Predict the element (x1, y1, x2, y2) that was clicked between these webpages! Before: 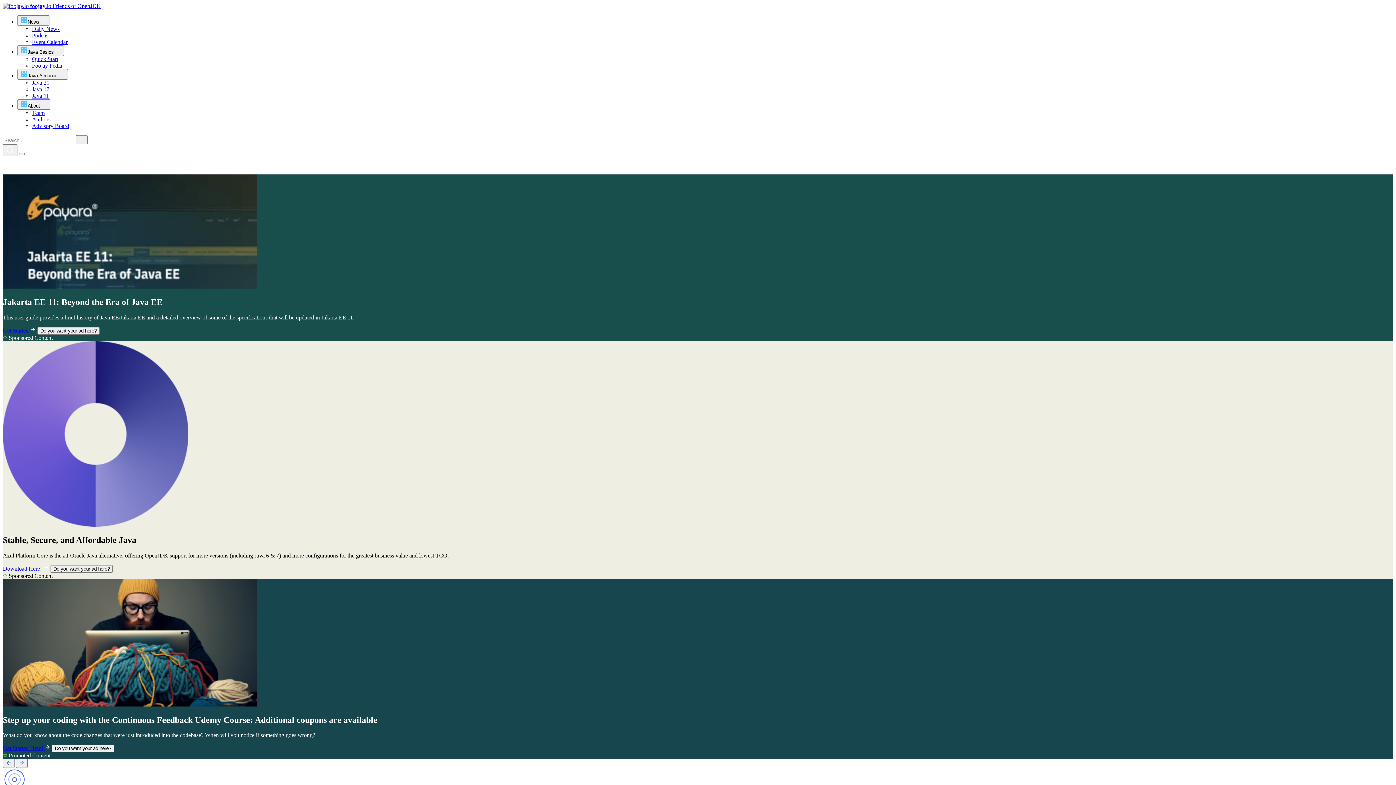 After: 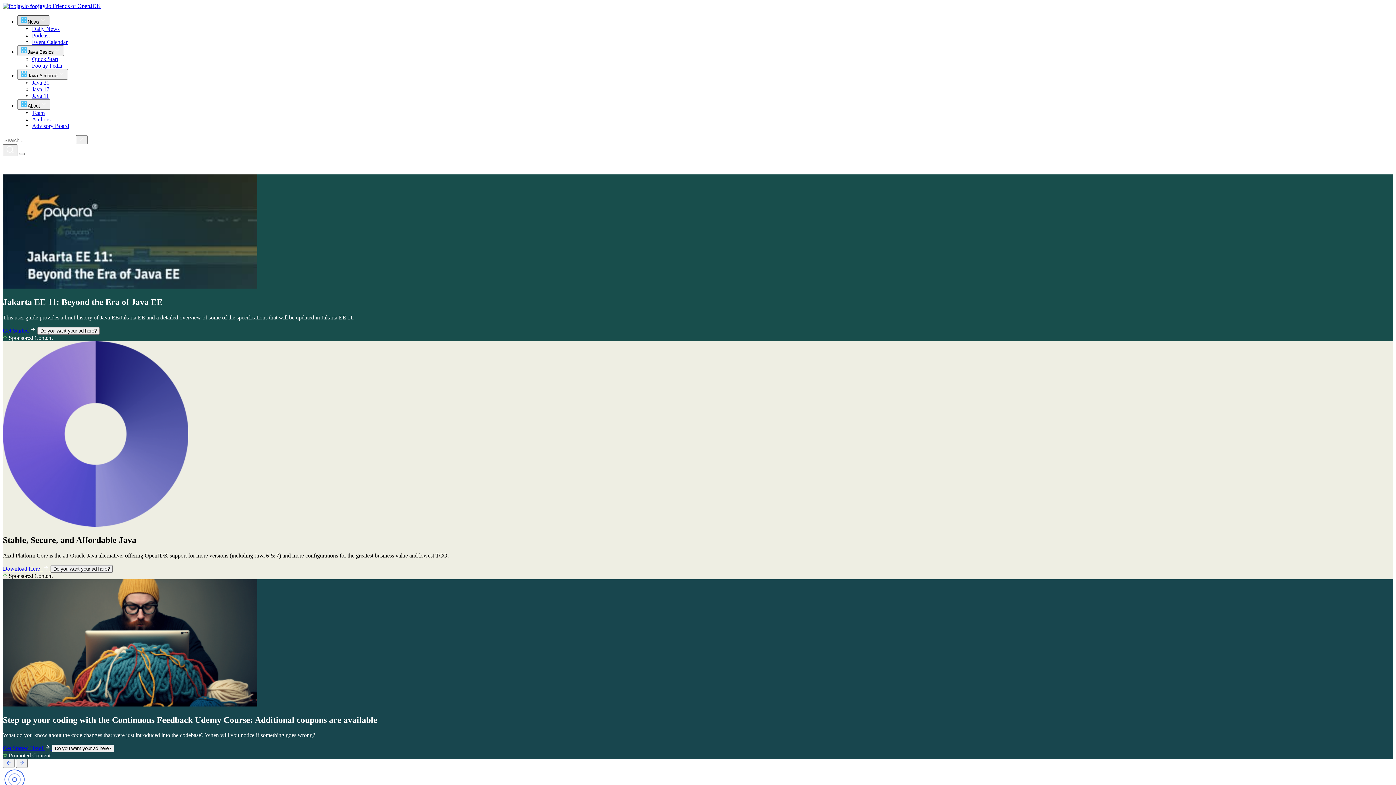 Action: label: News bbox: (17, 15, 49, 25)